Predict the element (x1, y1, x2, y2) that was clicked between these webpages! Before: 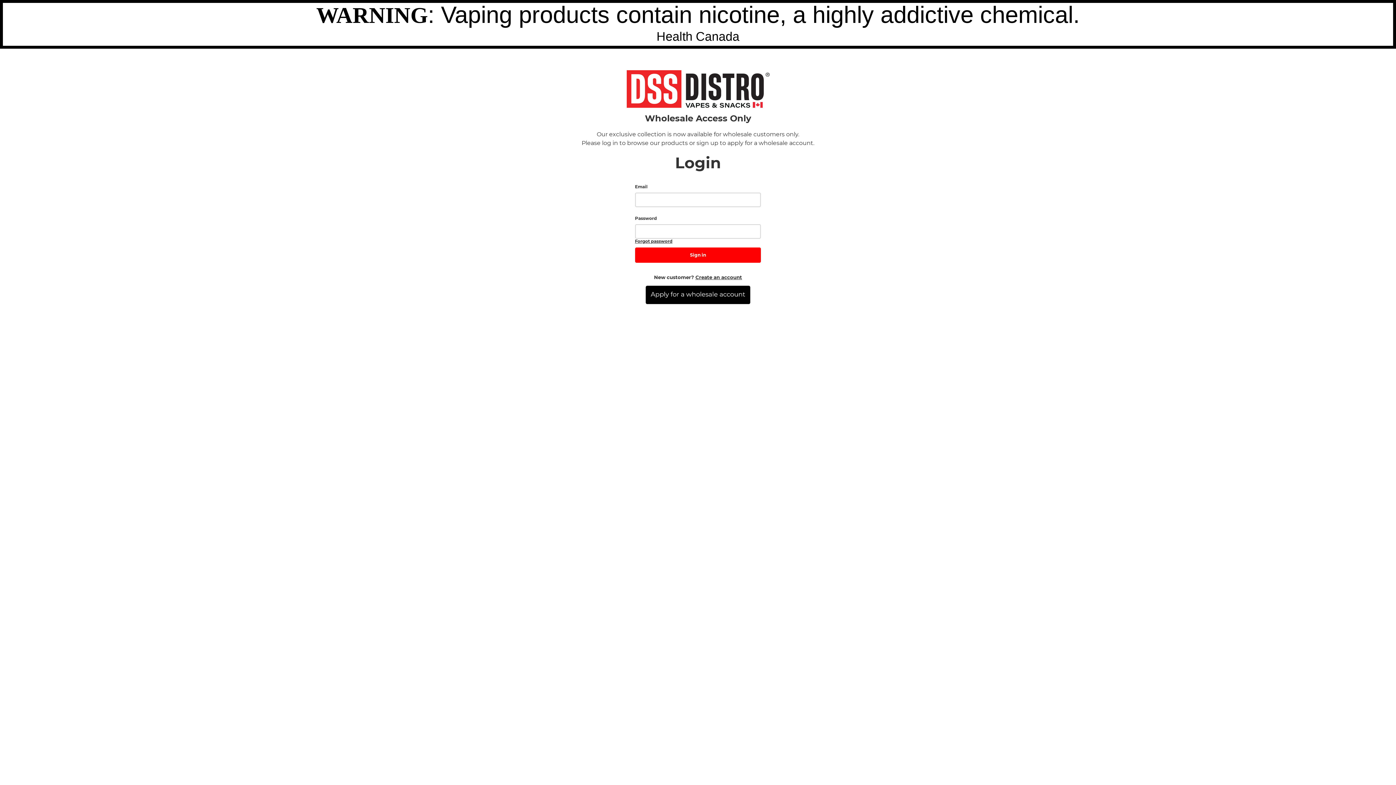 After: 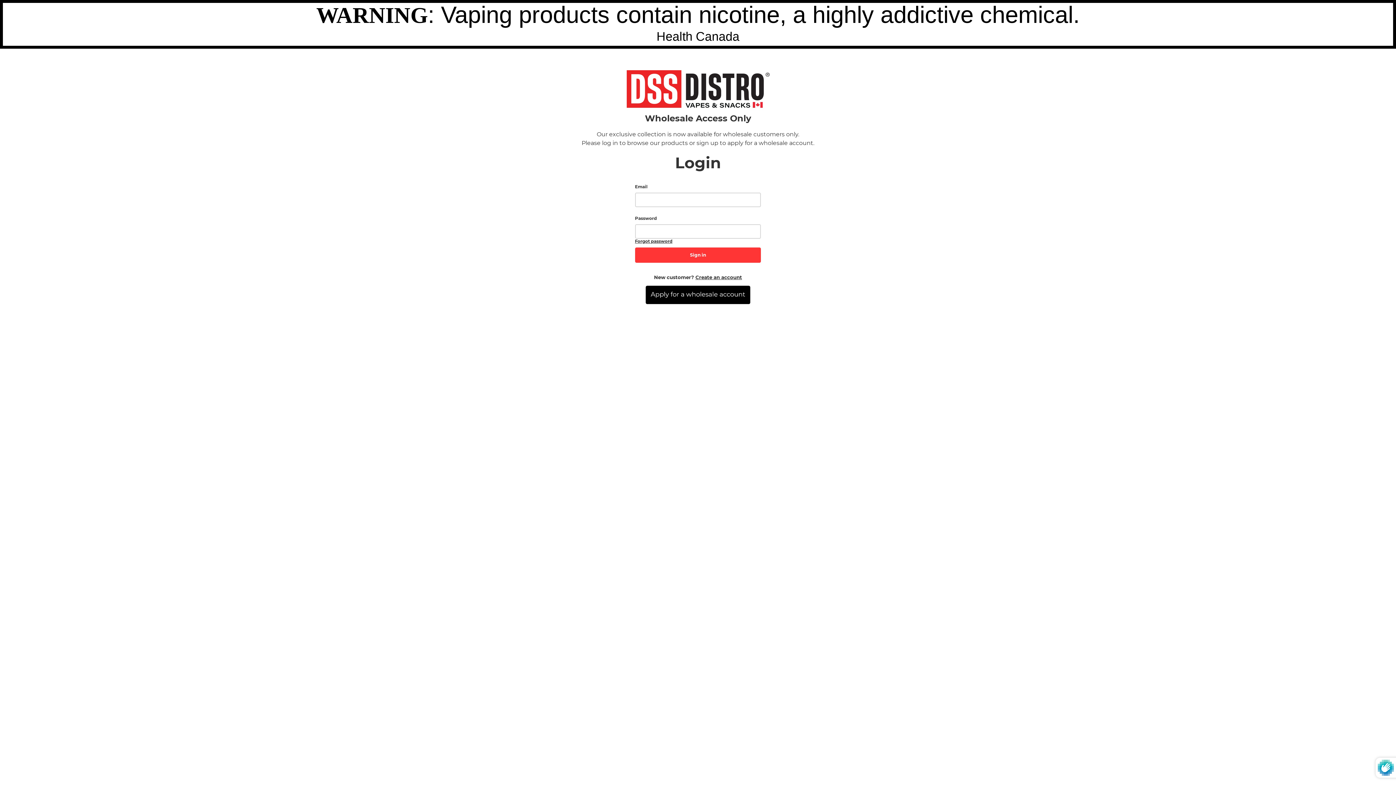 Action: bbox: (635, 247, 761, 262) label: Sign in